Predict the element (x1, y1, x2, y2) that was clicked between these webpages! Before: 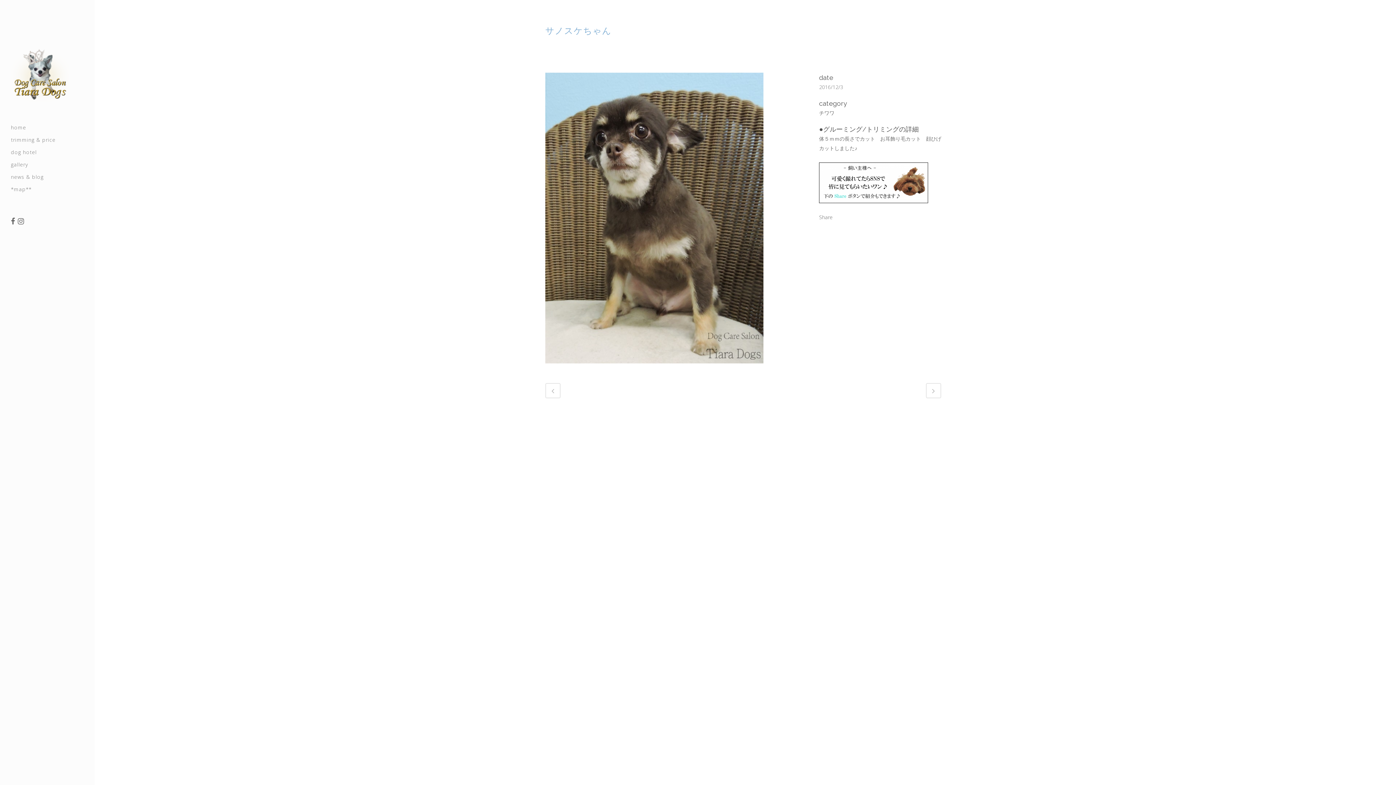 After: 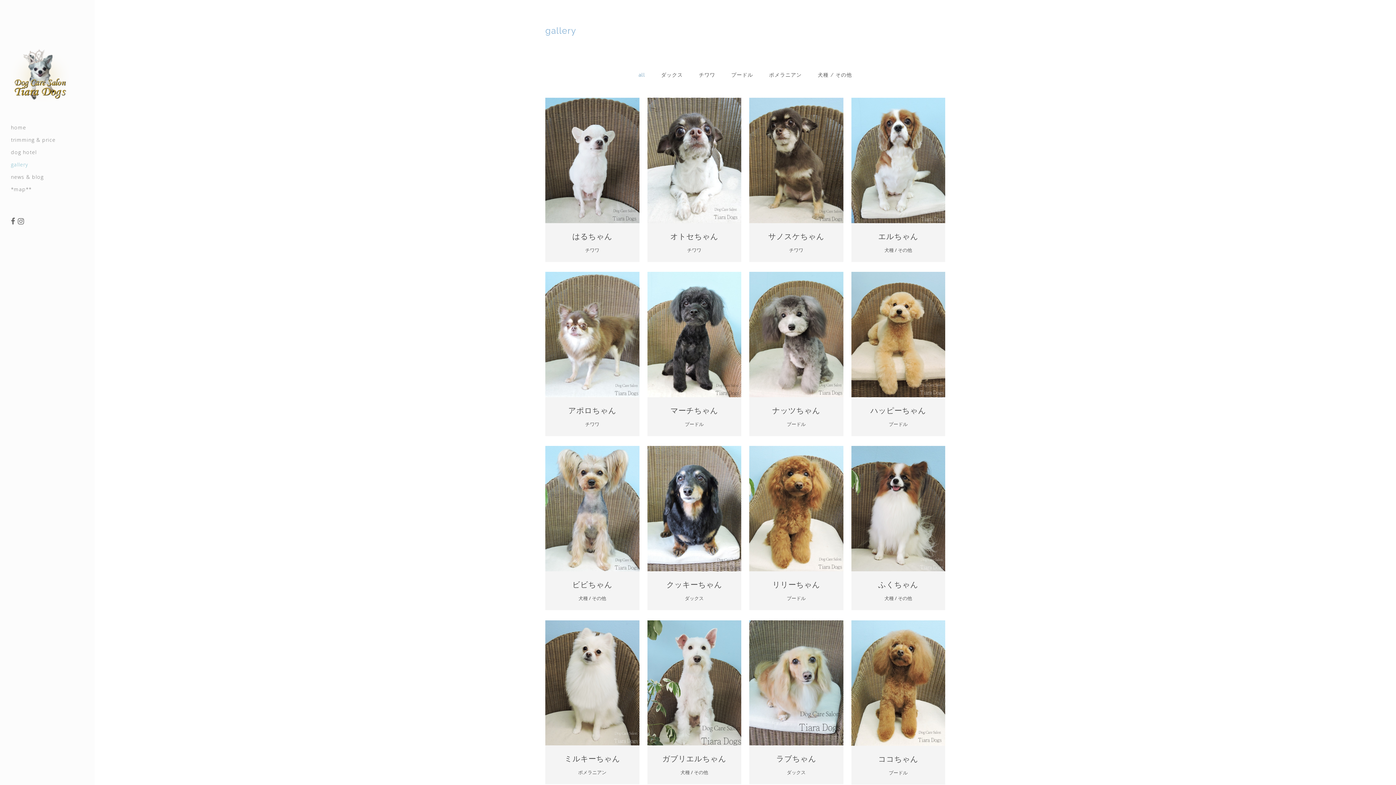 Action: label: gallery bbox: (10, 158, 83, 170)